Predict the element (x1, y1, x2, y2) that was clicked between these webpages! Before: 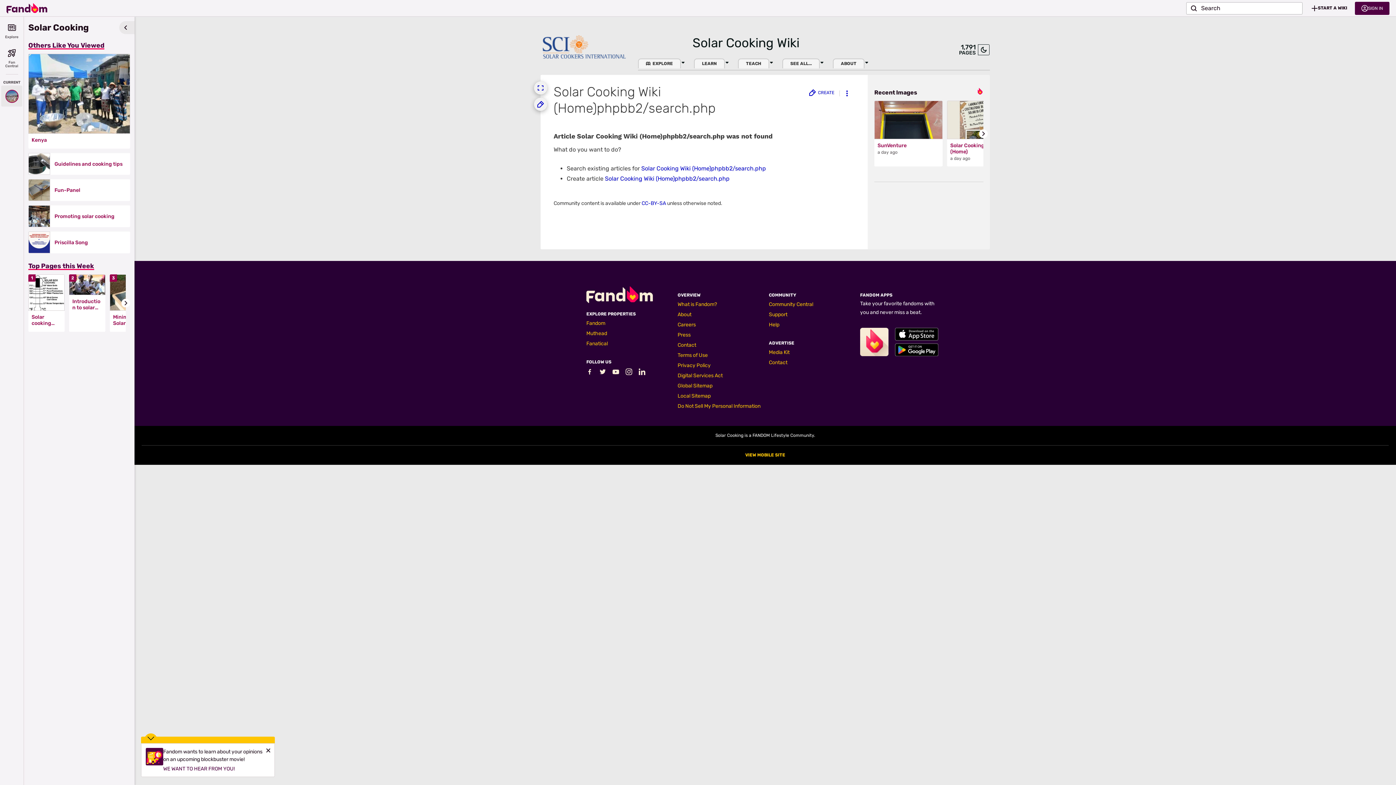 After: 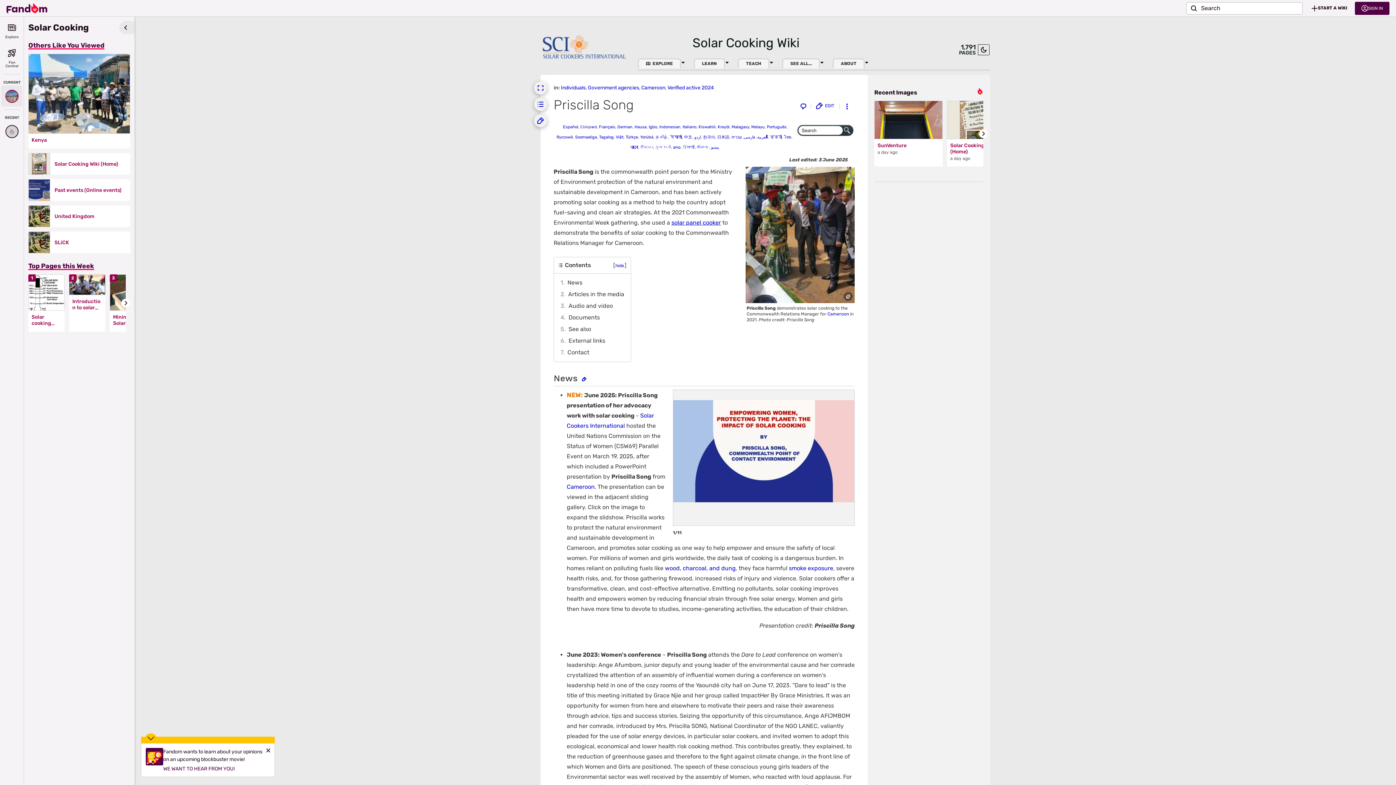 Action: bbox: (54, 239, 125, 245) label: Priscilla Song